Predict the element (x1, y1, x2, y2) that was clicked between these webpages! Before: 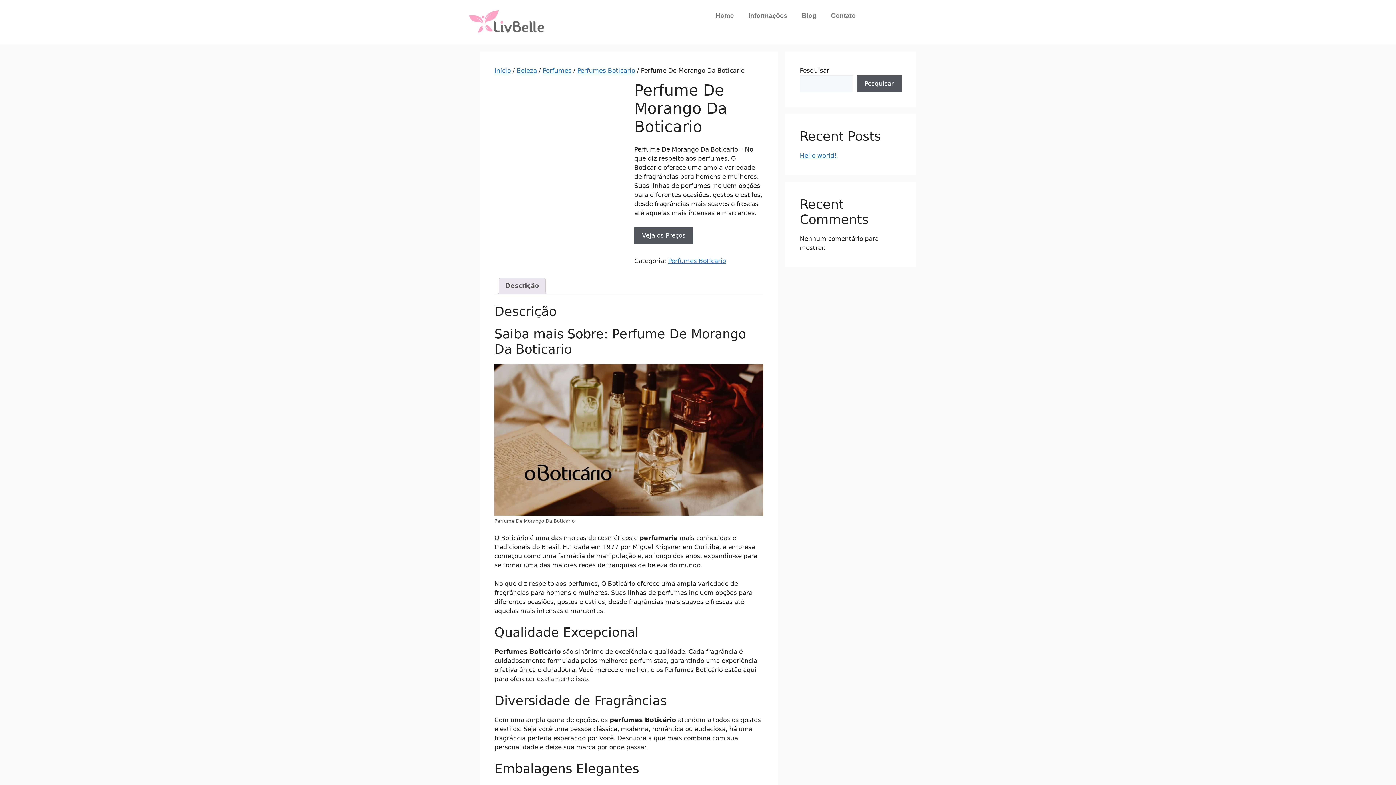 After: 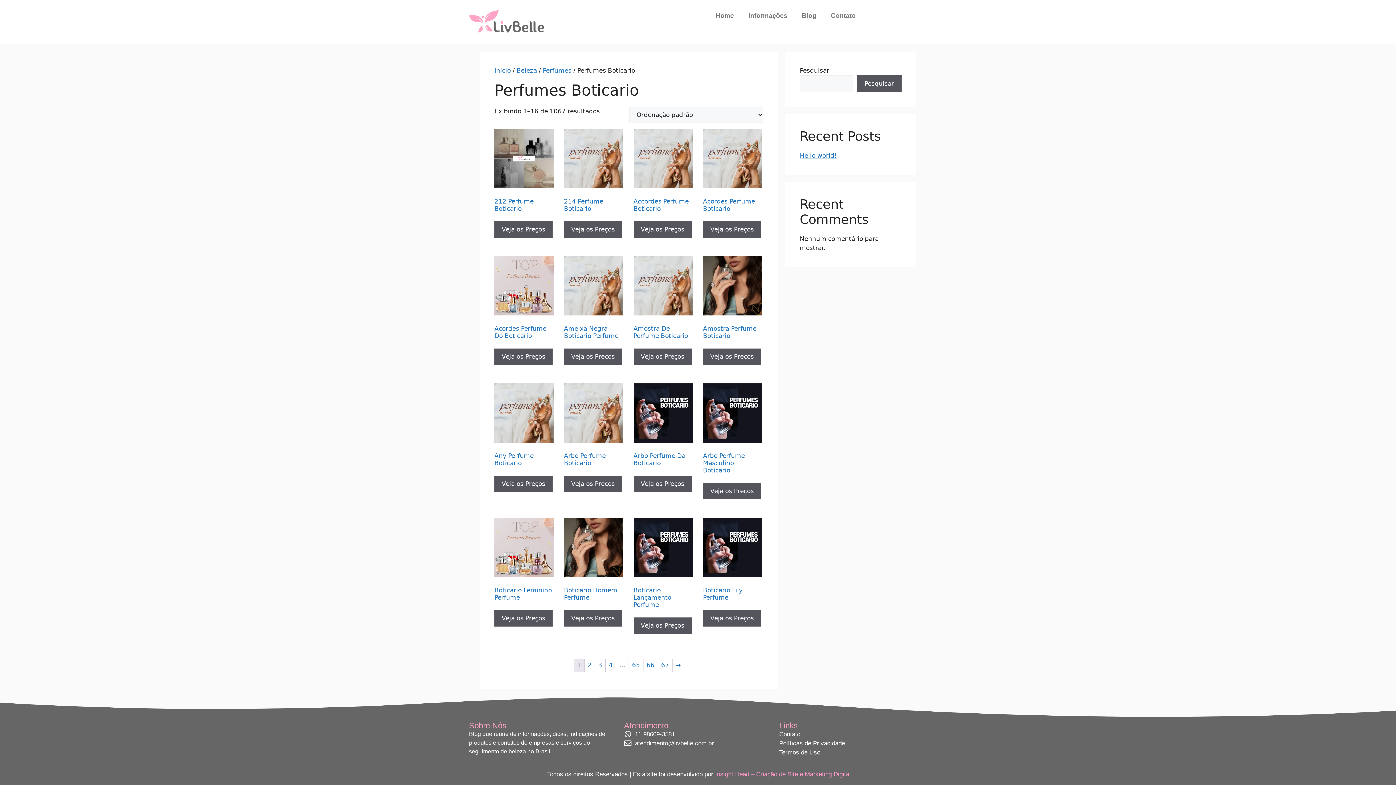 Action: label: Perfumes Boticario bbox: (668, 257, 726, 264)